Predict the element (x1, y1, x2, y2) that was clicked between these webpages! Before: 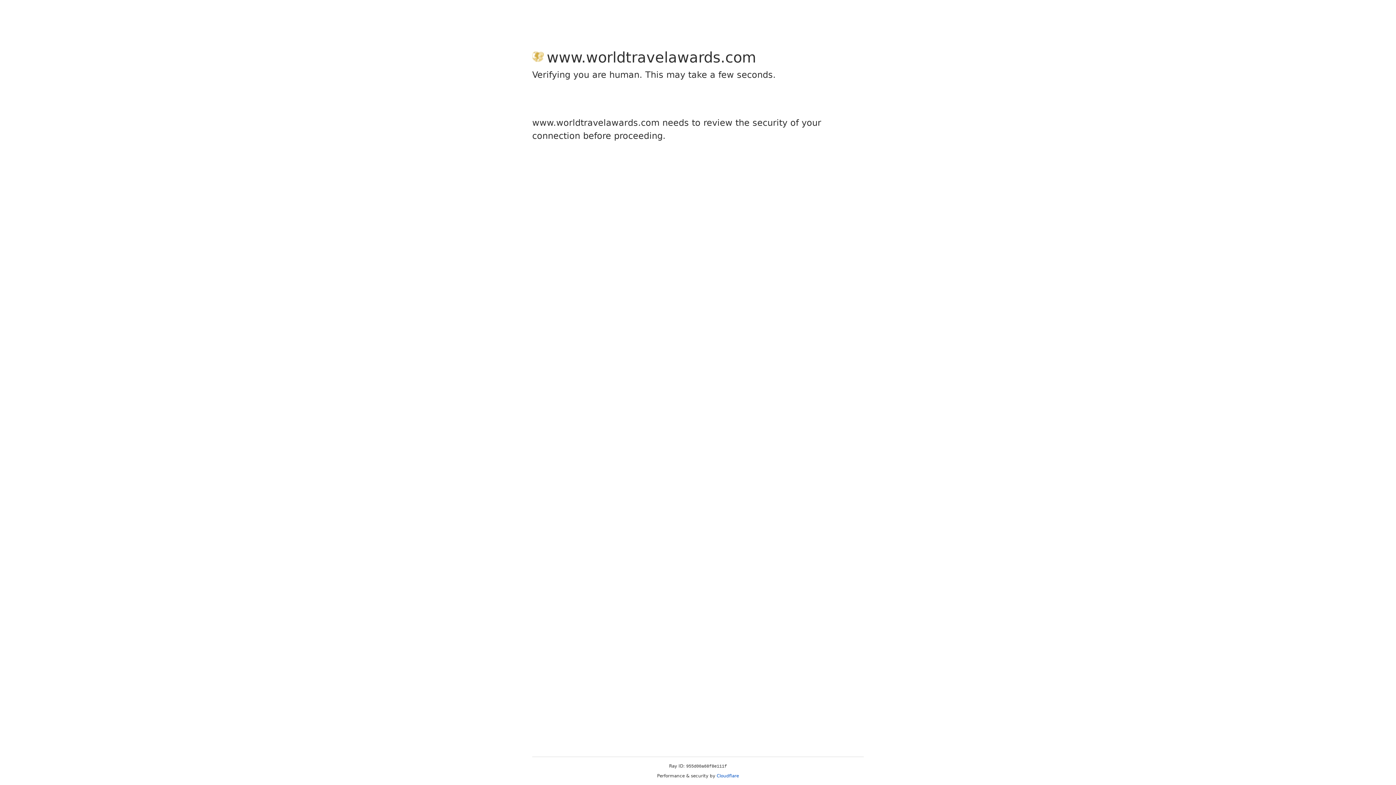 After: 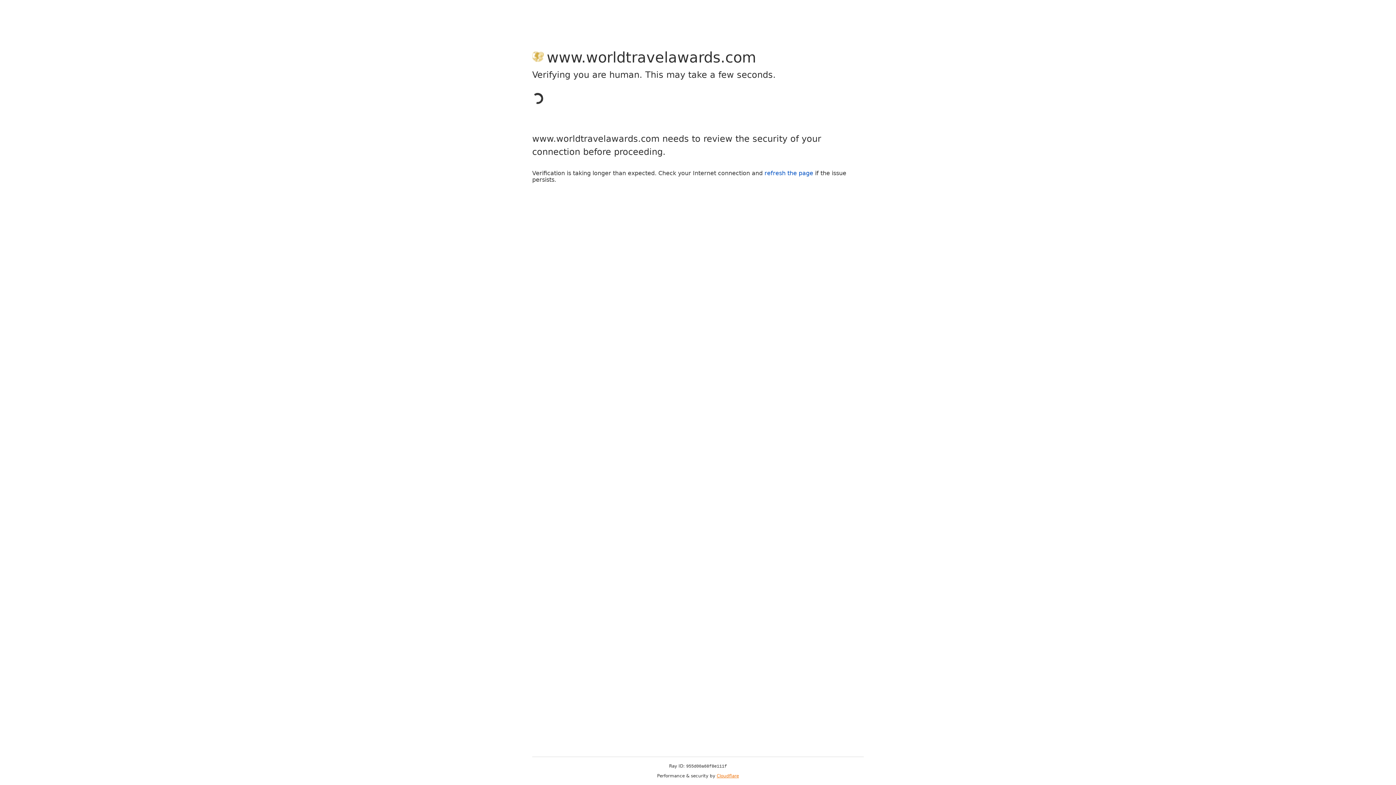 Action: label: Cloudflare bbox: (716, 773, 739, 778)